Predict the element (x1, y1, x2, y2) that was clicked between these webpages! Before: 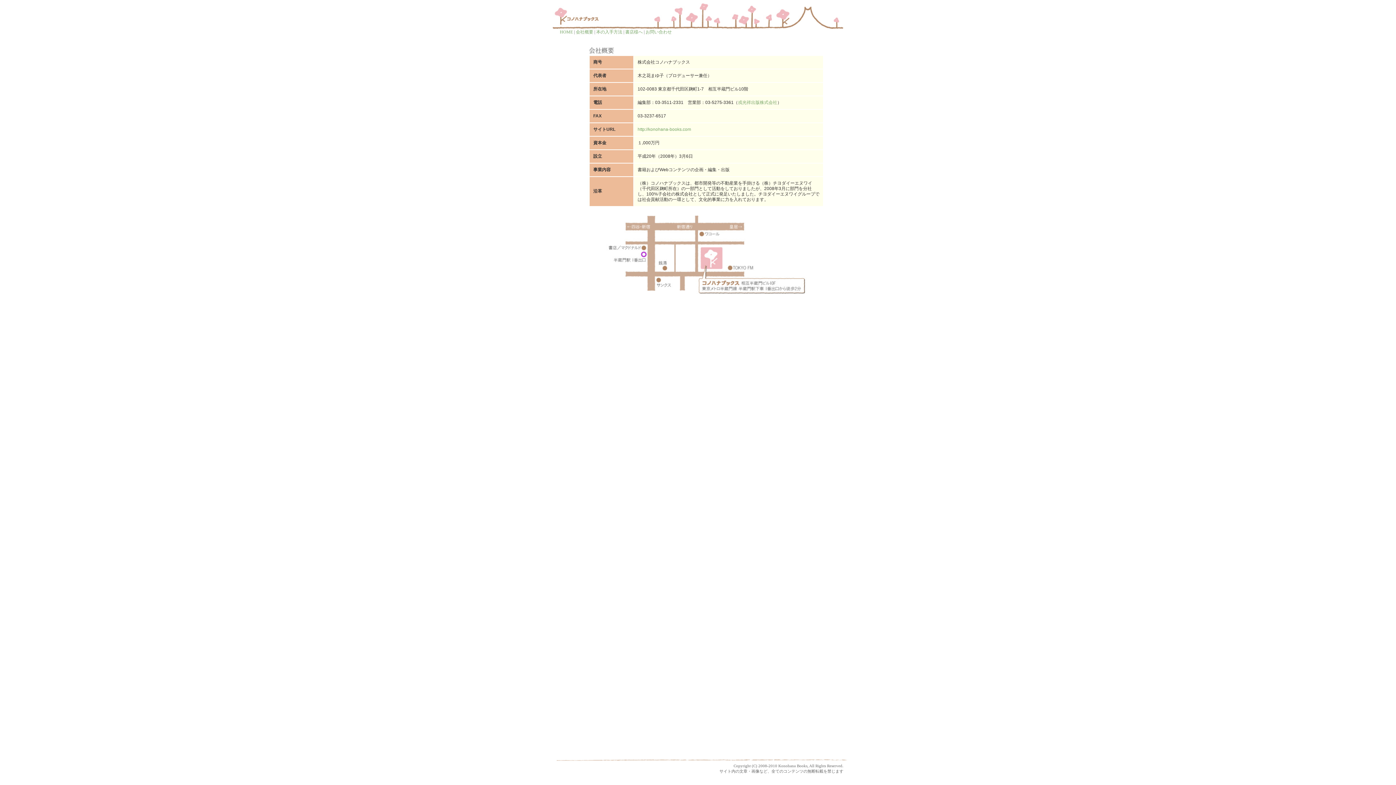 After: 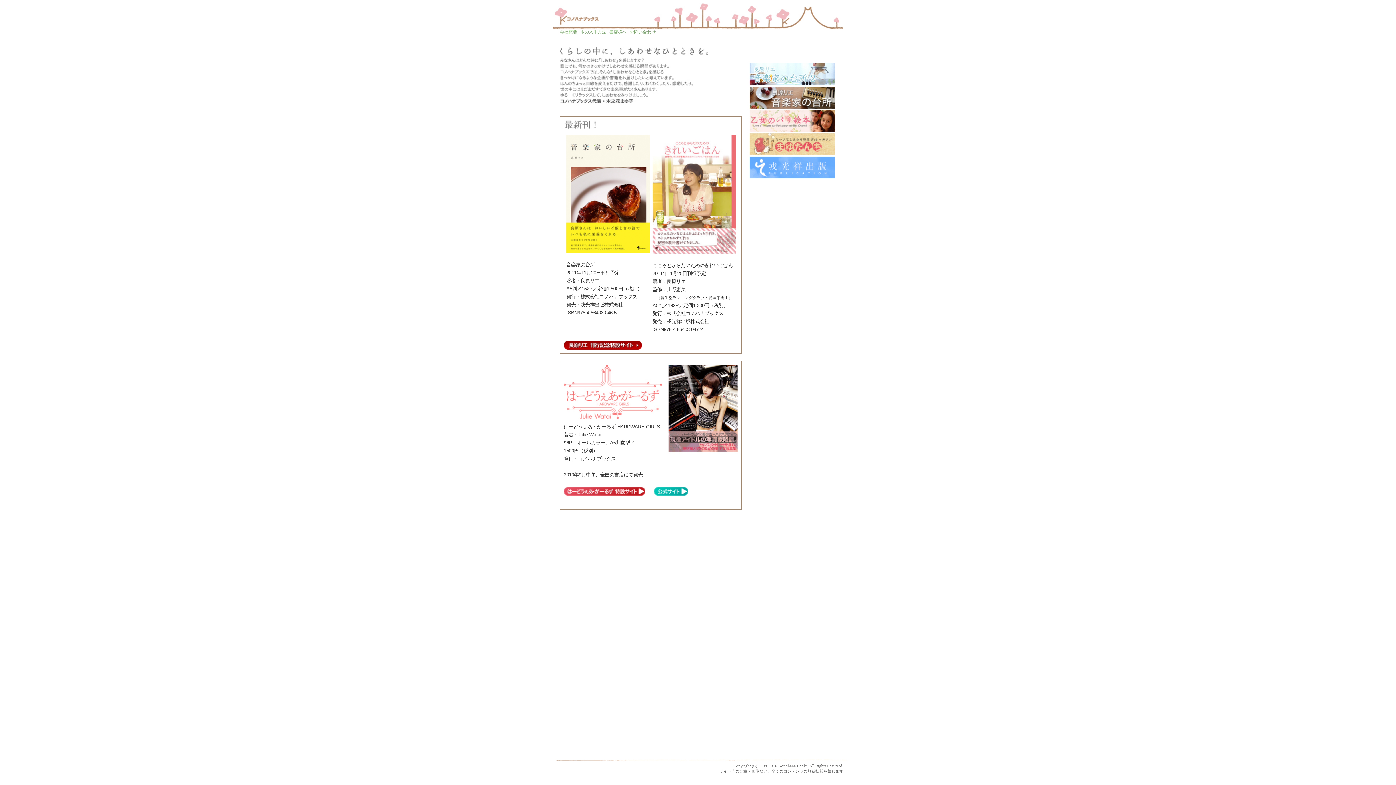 Action: bbox: (552, 24, 603, 30)